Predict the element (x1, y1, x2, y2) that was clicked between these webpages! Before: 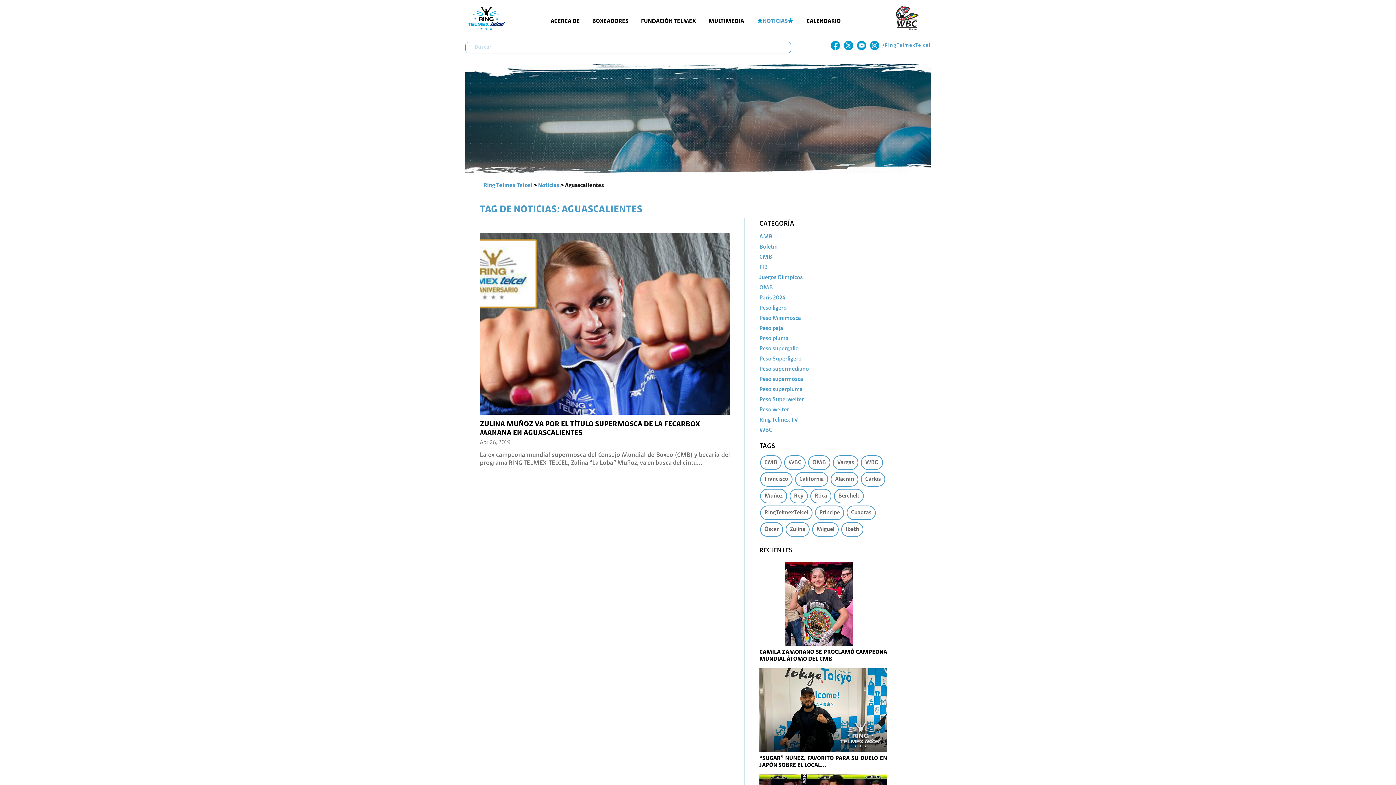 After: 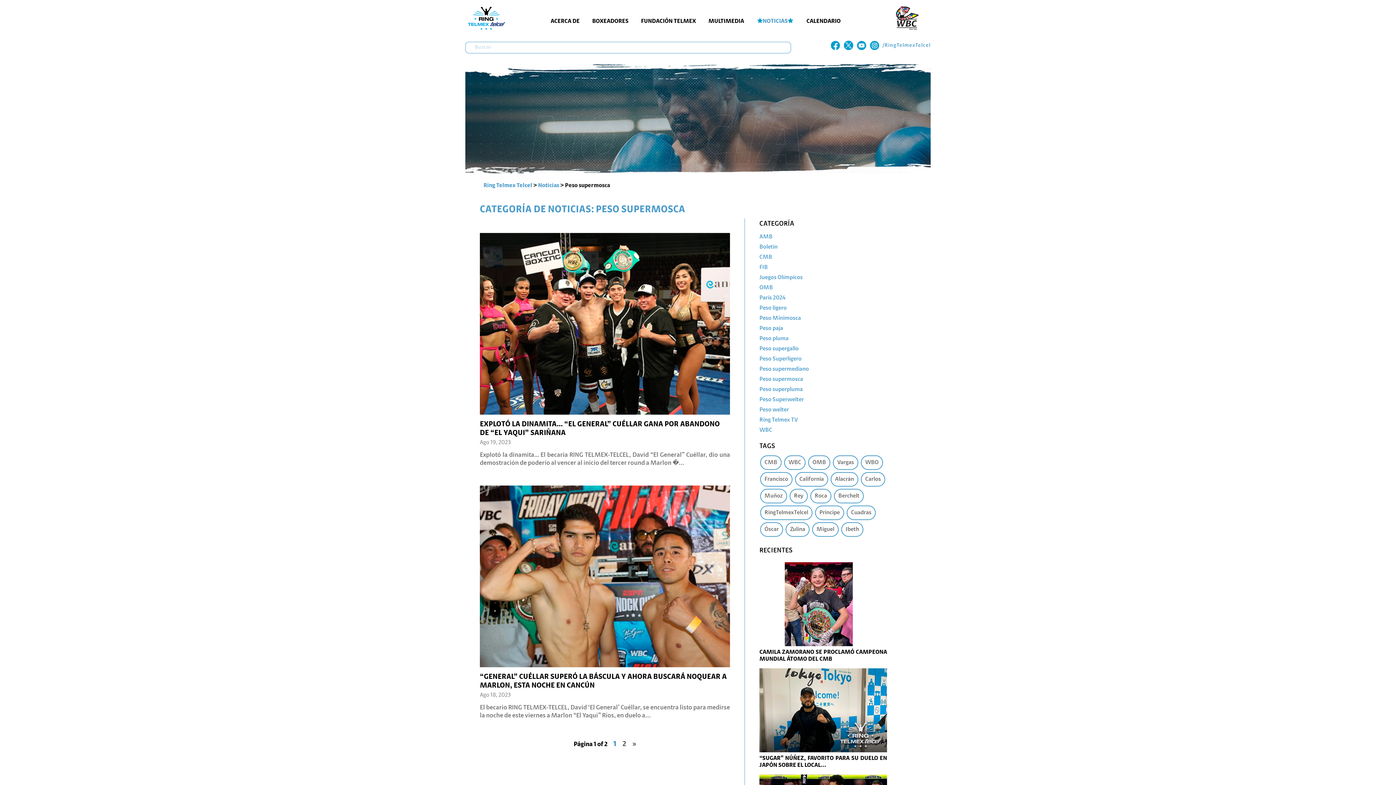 Action: bbox: (759, 376, 803, 382) label: Peso supermosca